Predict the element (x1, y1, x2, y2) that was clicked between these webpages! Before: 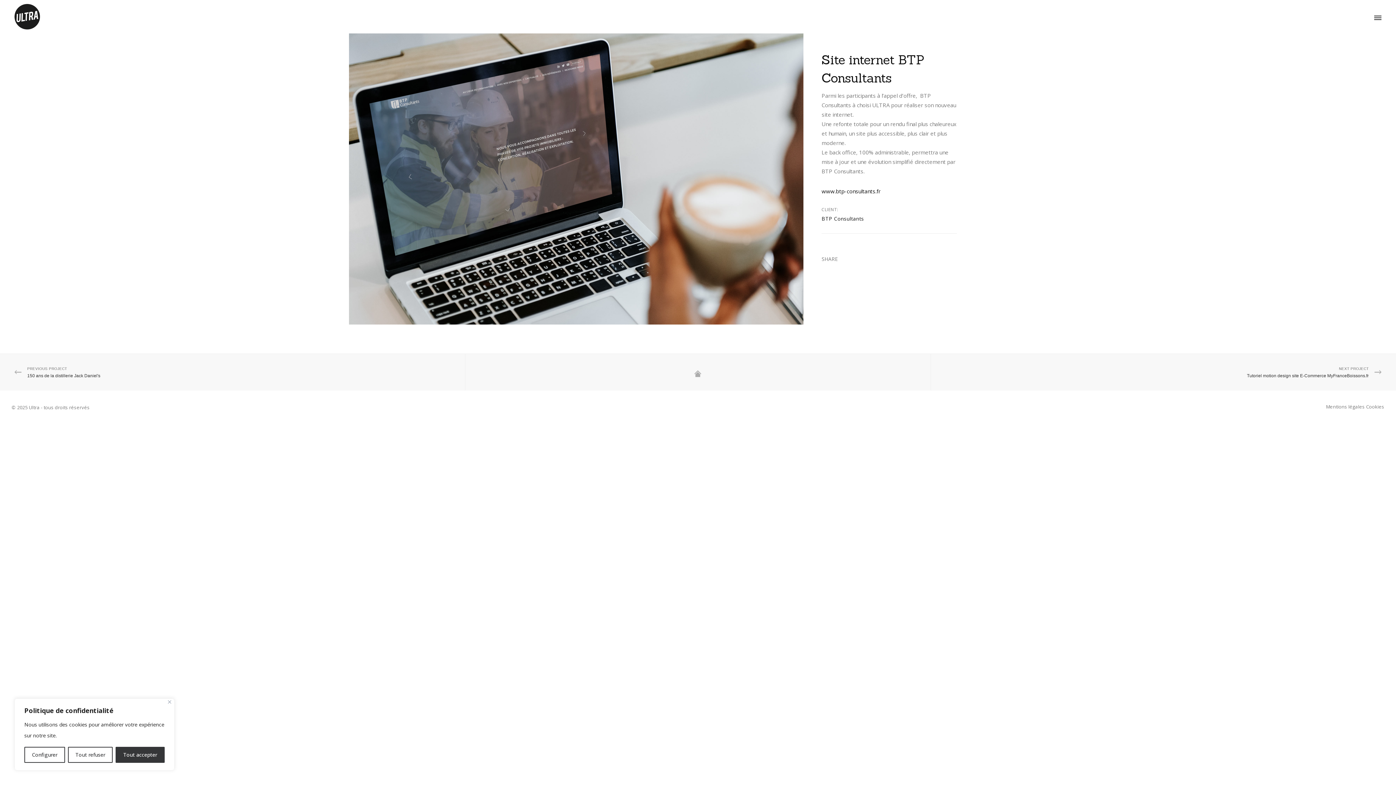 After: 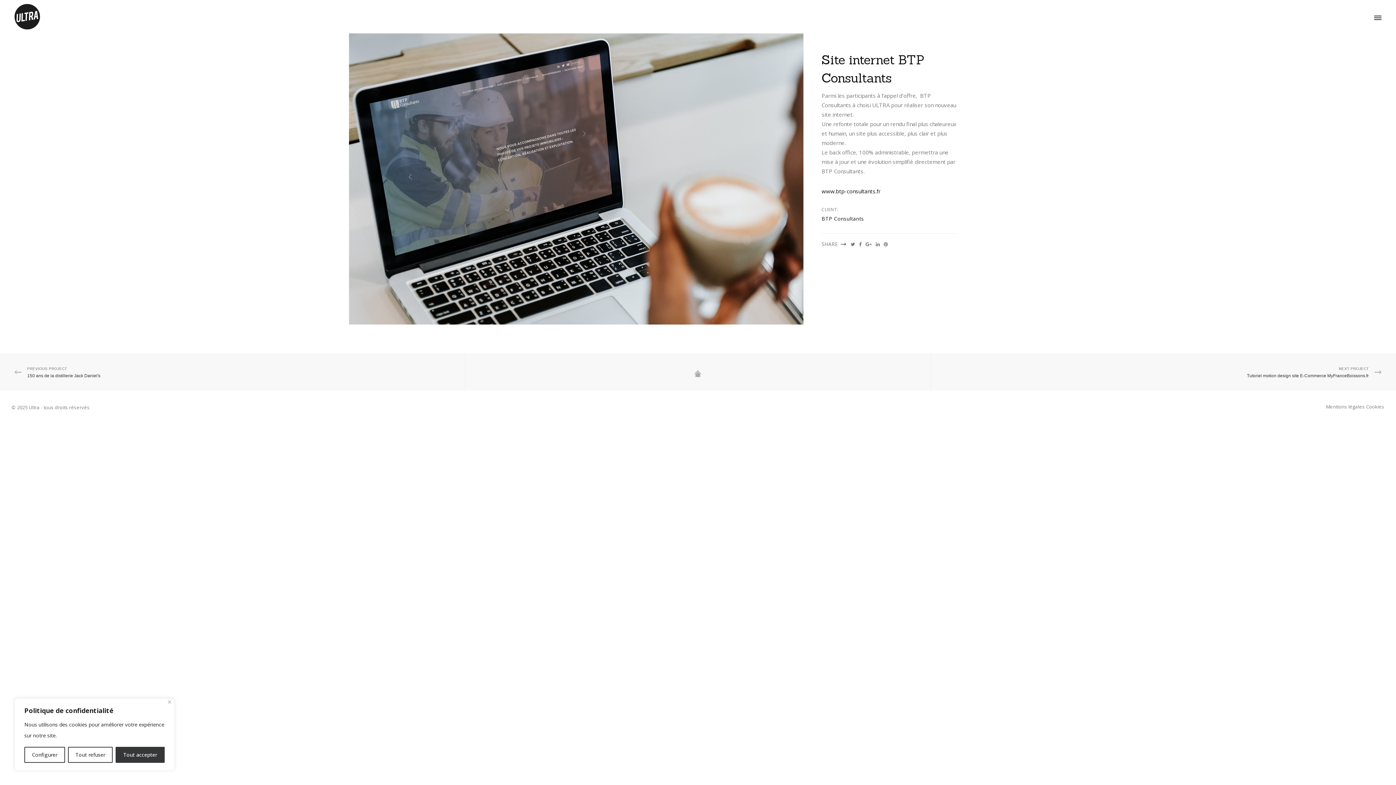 Action: bbox: (831, 241, 835, 247)